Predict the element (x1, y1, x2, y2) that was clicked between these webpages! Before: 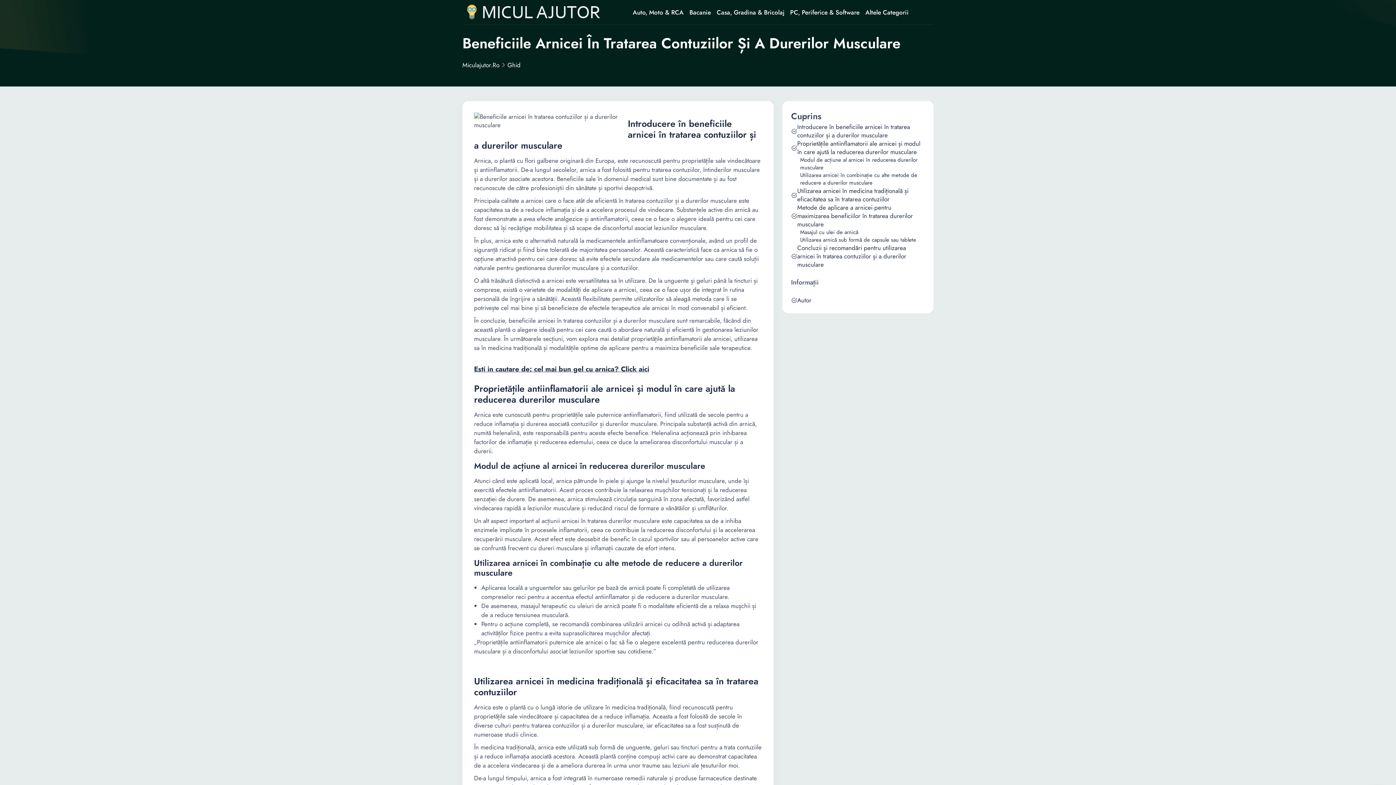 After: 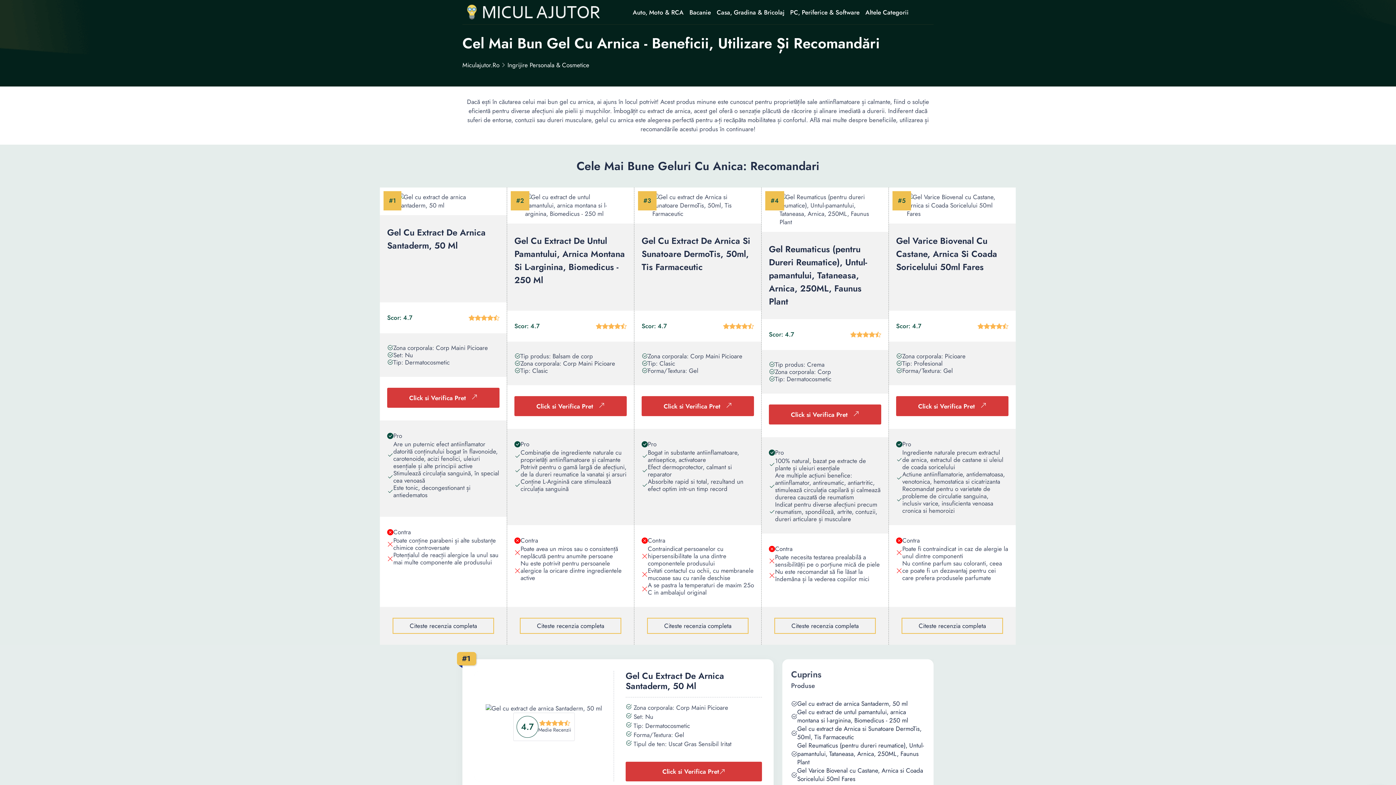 Action: label: Esti in cautare de: cel mai bun gel cu arnica? Click aici bbox: (474, 364, 649, 374)